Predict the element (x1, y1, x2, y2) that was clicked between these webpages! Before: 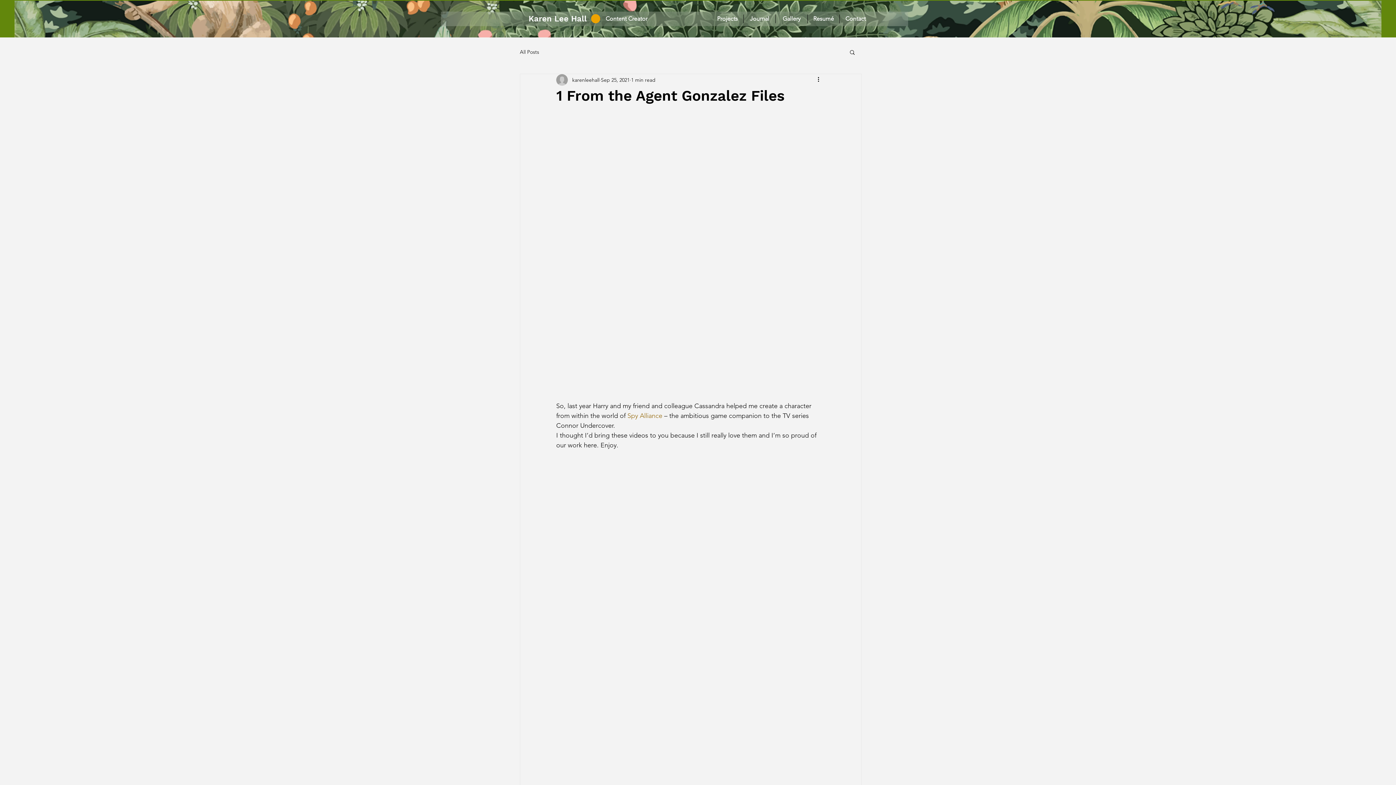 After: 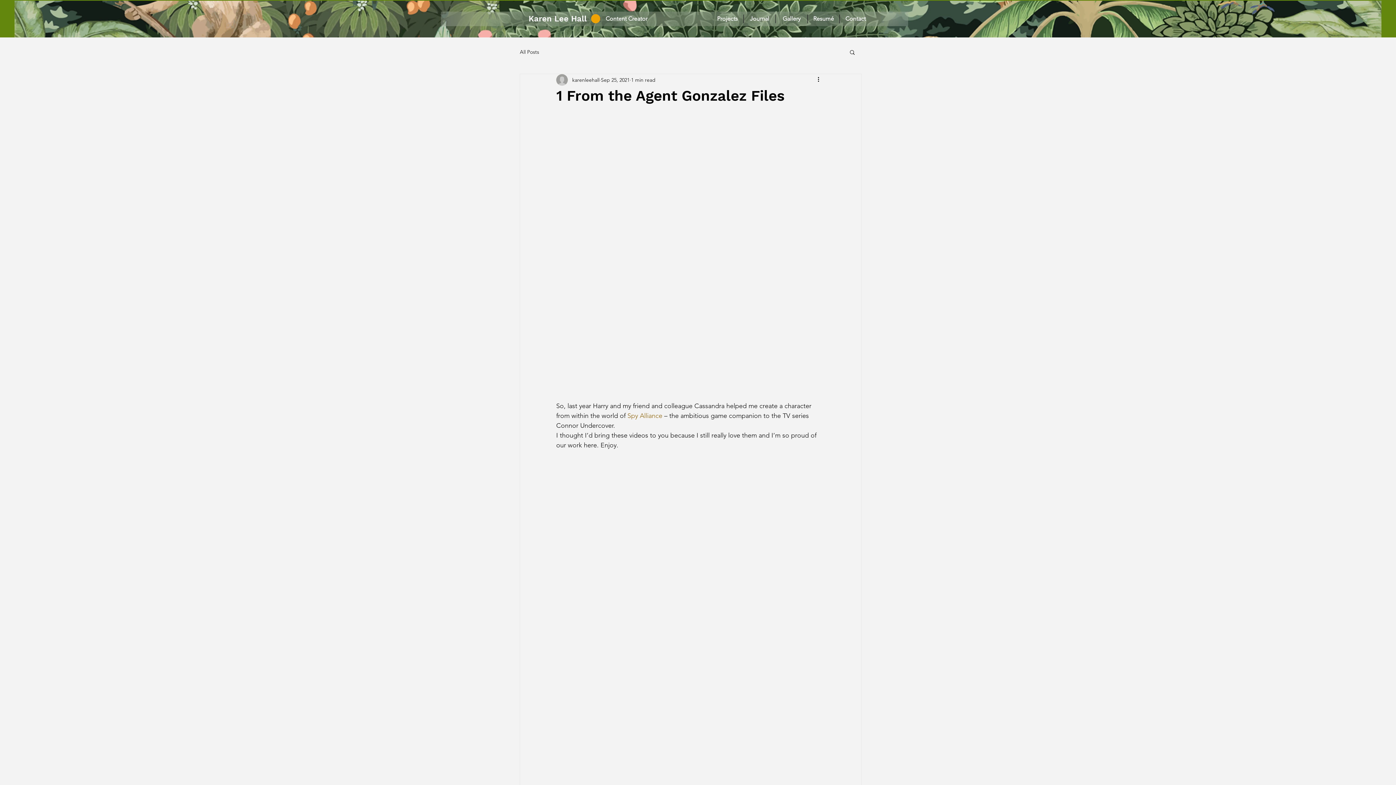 Action: bbox: (627, 412, 662, 420) label: Spy Alliance